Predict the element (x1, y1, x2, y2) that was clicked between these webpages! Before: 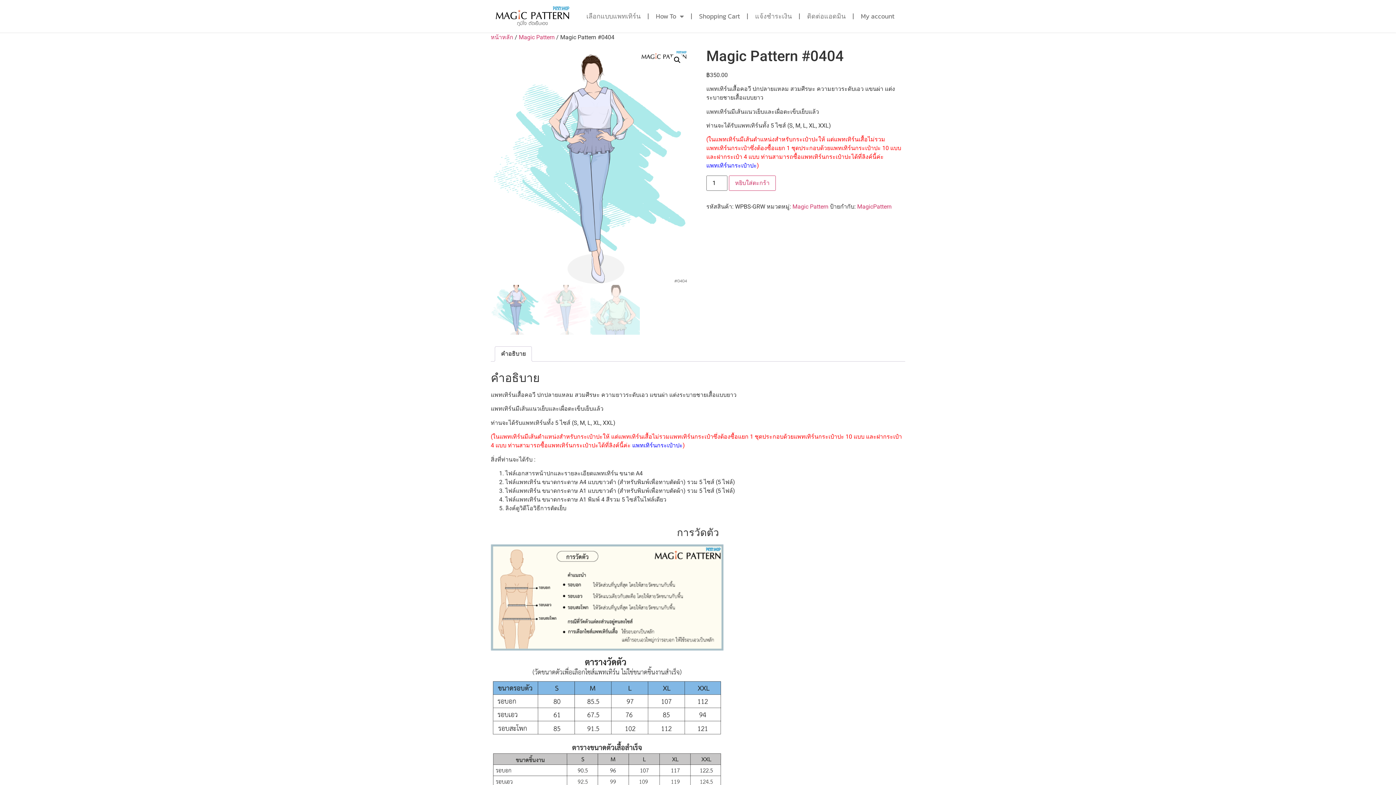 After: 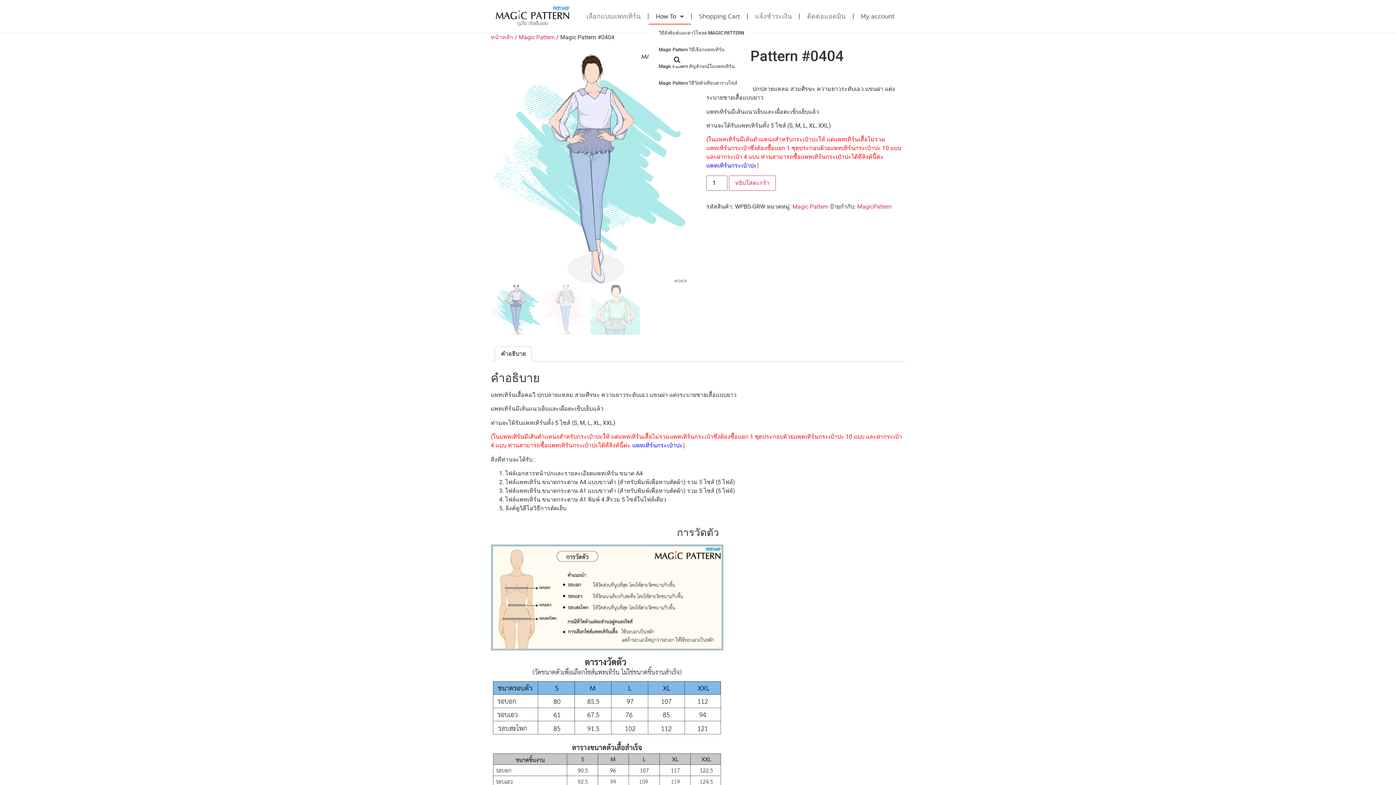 Action: label: How To bbox: (648, 8, 691, 24)